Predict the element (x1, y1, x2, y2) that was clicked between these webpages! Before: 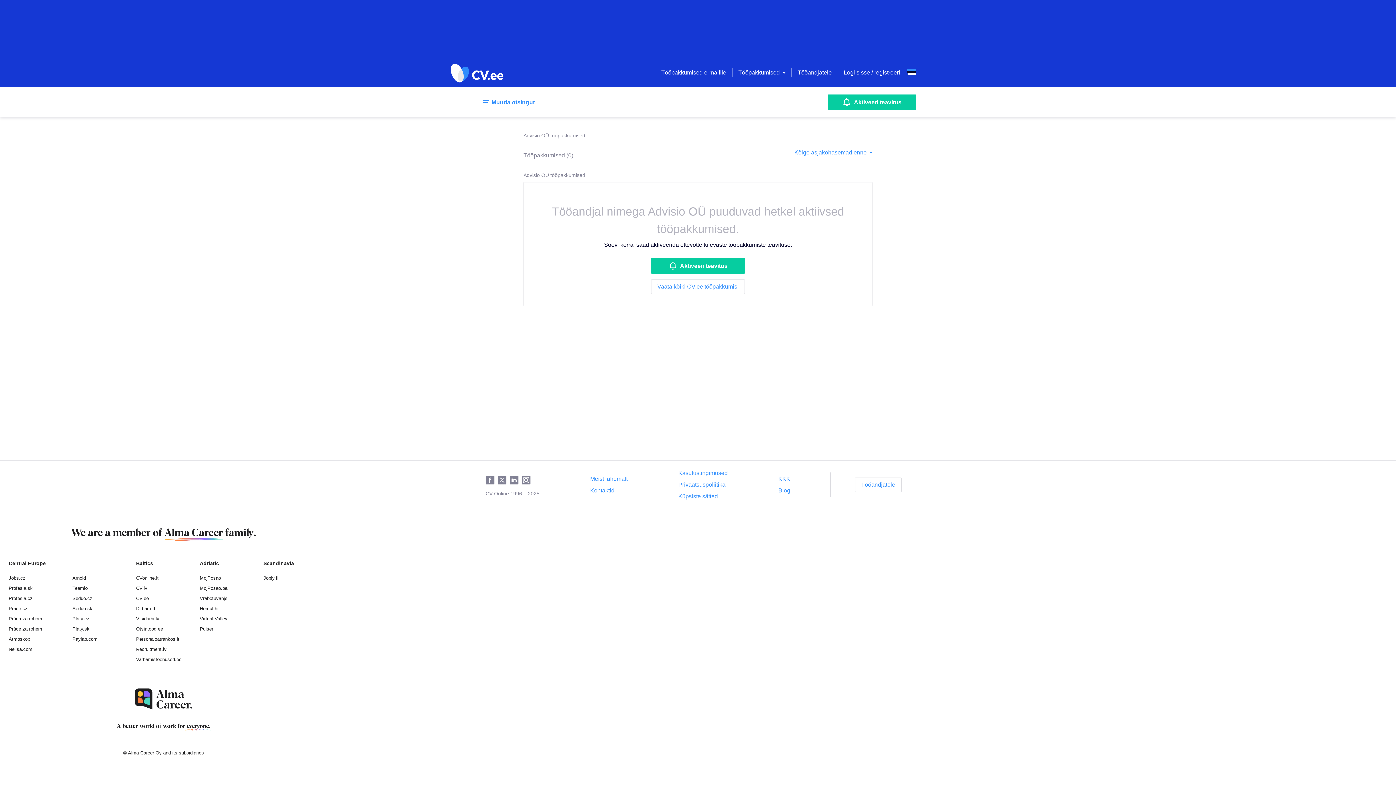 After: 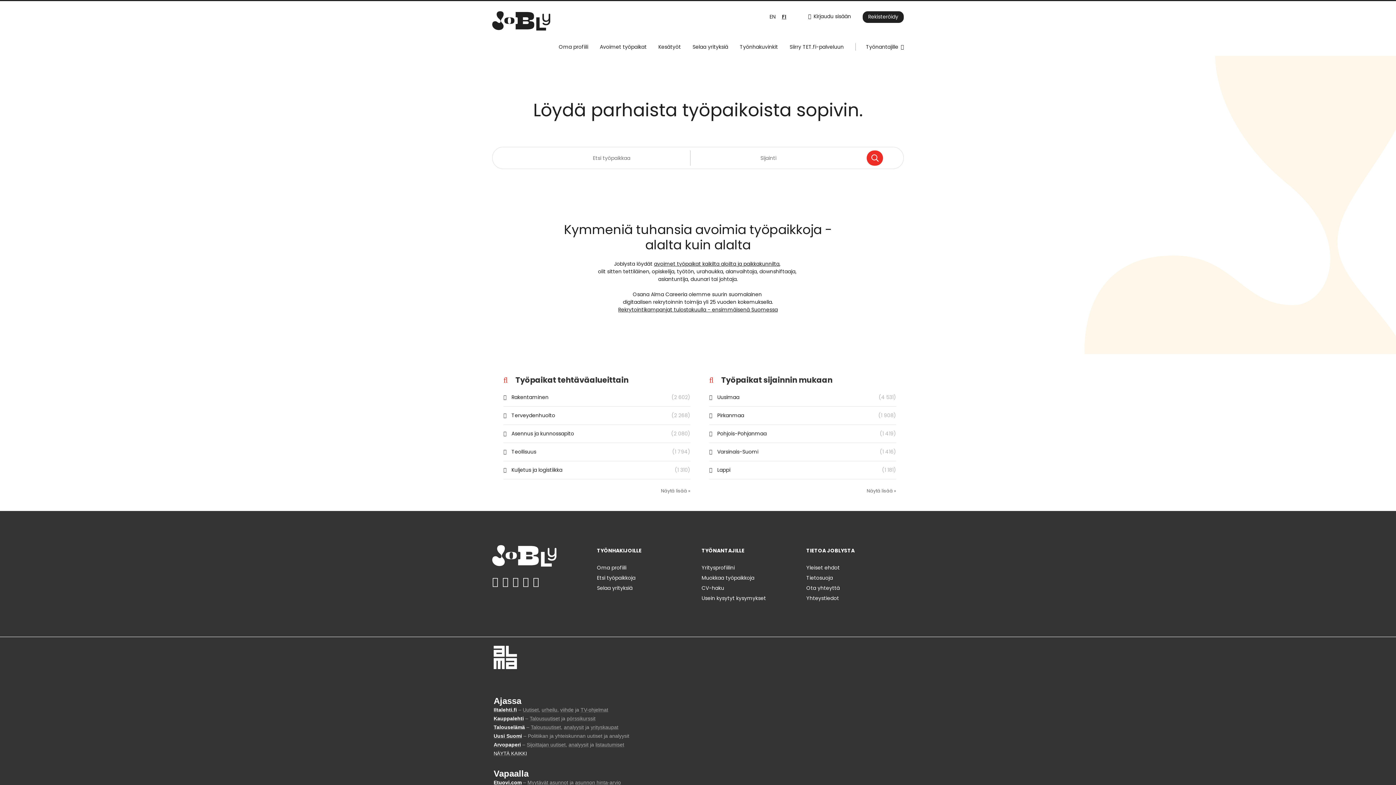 Action: label: Jobly.fi bbox: (263, 575, 278, 581)